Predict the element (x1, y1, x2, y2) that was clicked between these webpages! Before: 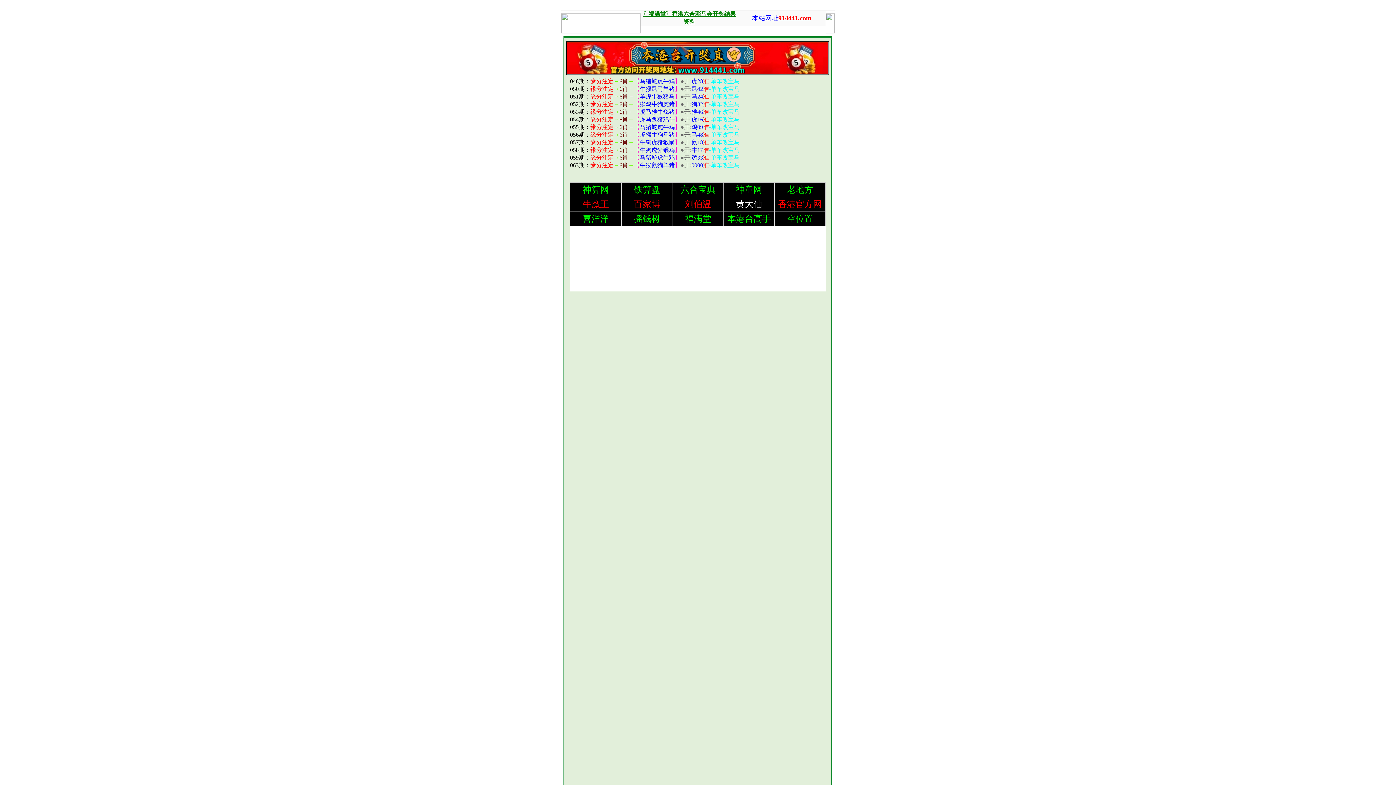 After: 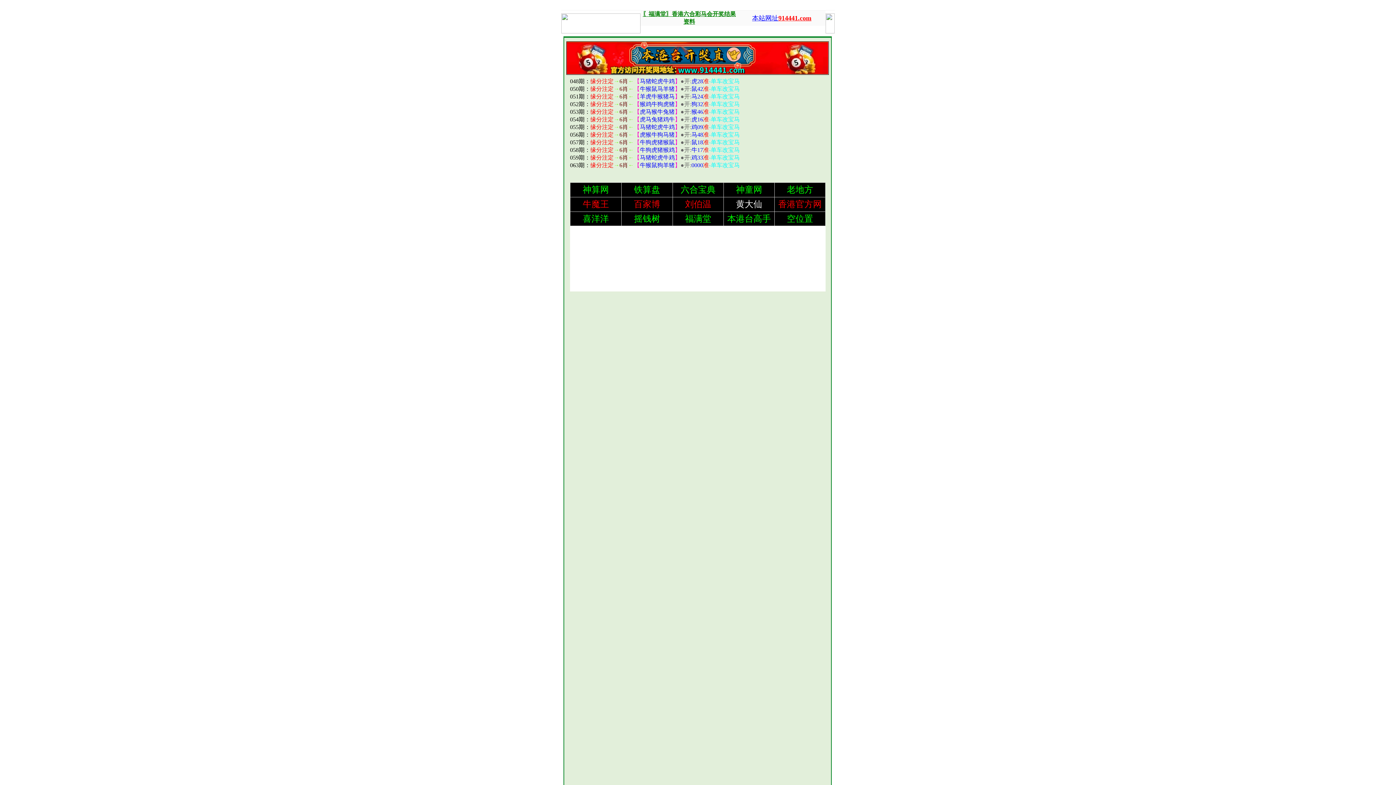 Action: label: 本站网址914441.com bbox: (752, 15, 811, 21)